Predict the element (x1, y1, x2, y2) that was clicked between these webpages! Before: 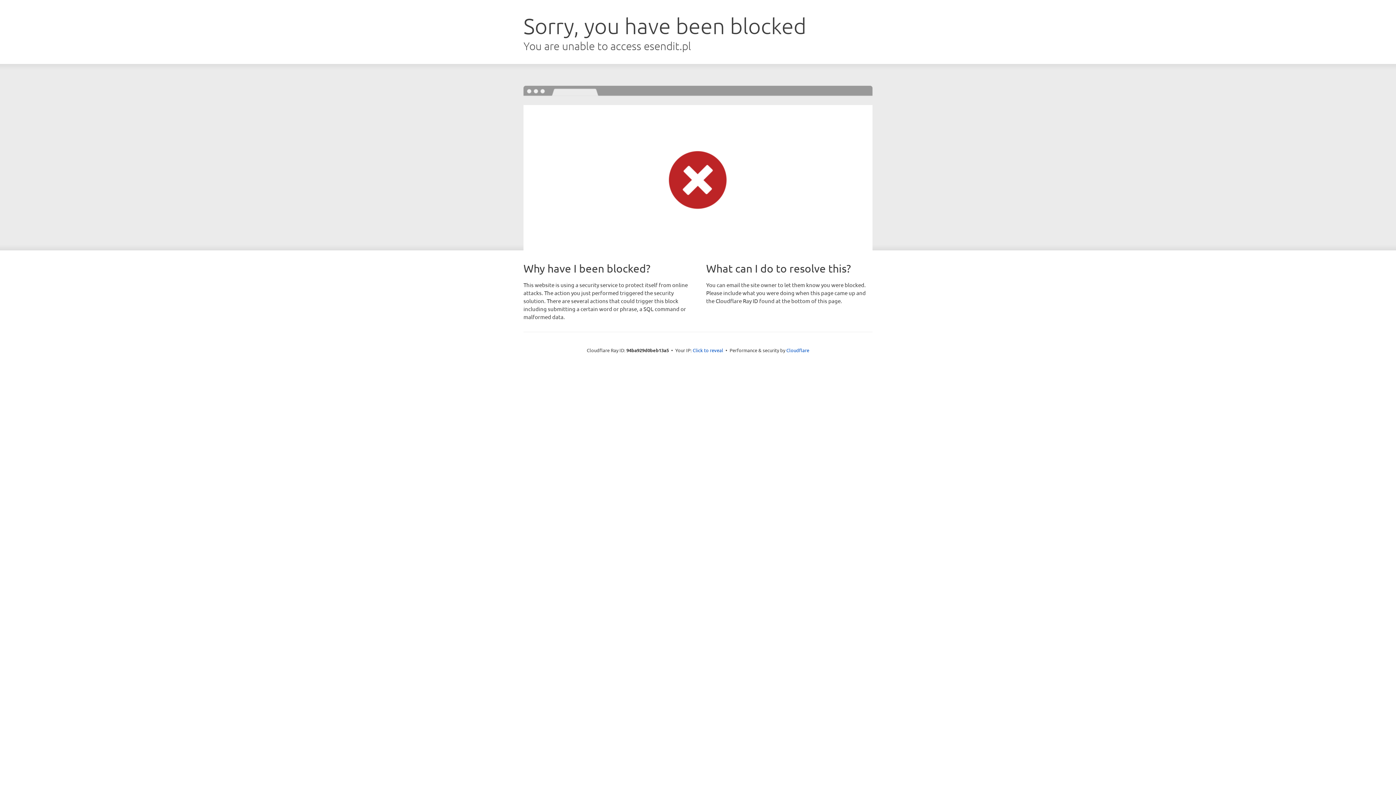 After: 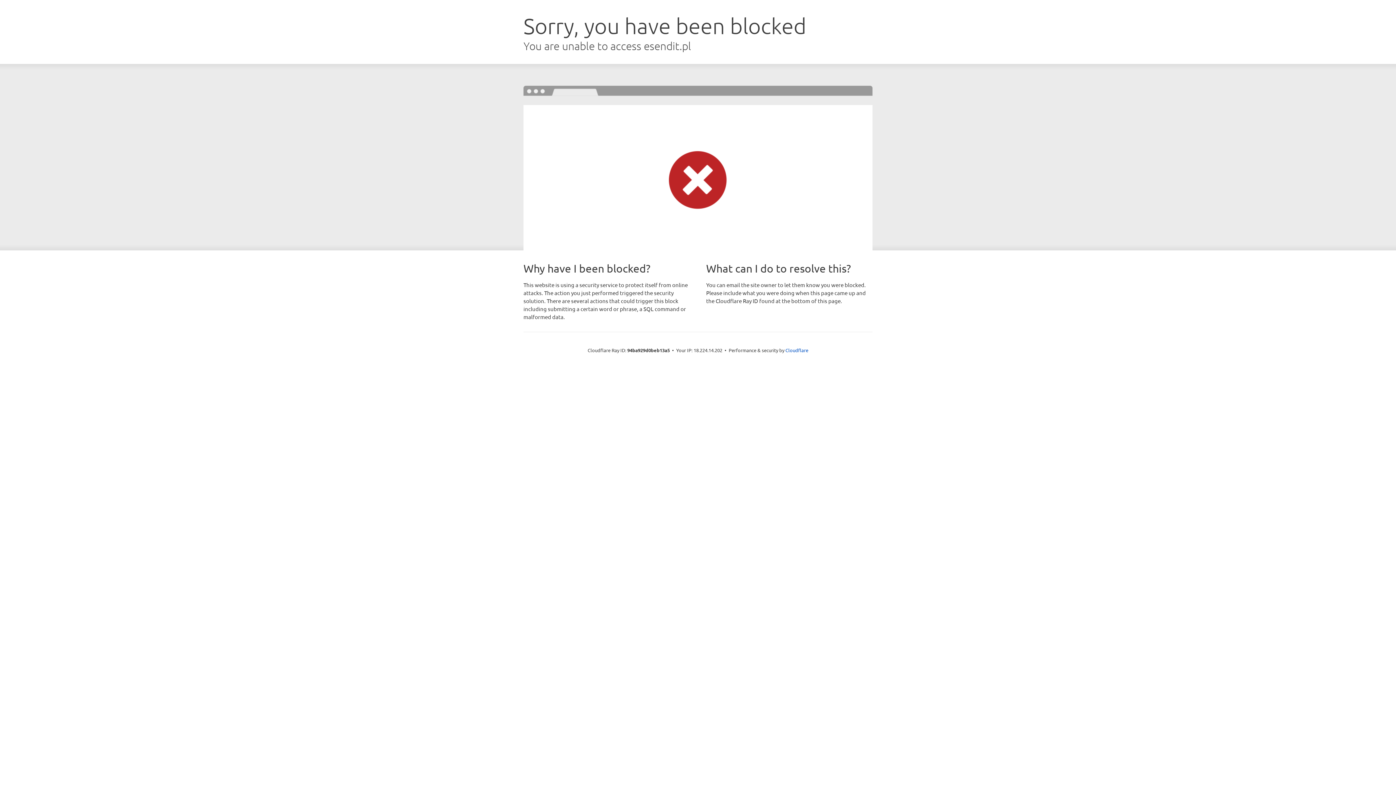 Action: bbox: (692, 346, 723, 353) label: Click to reveal